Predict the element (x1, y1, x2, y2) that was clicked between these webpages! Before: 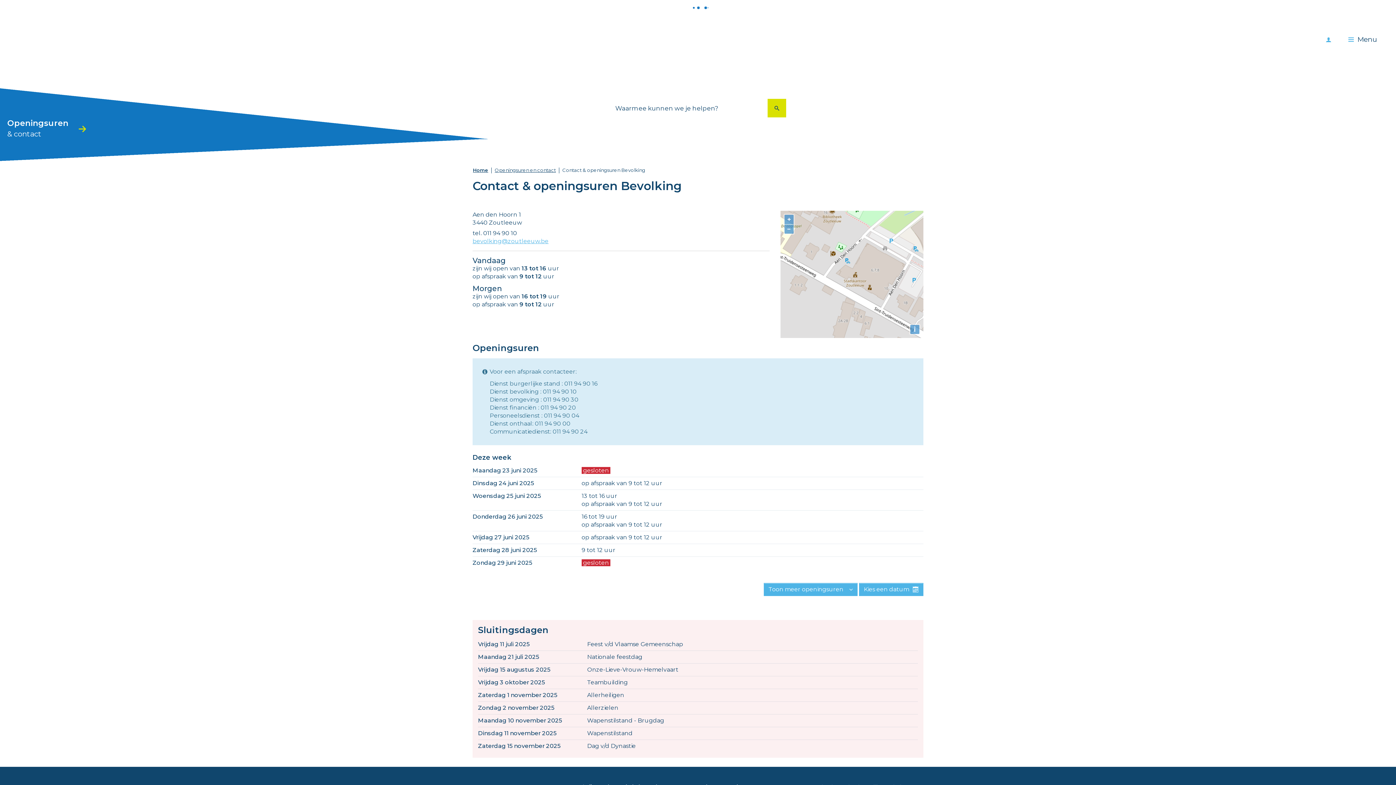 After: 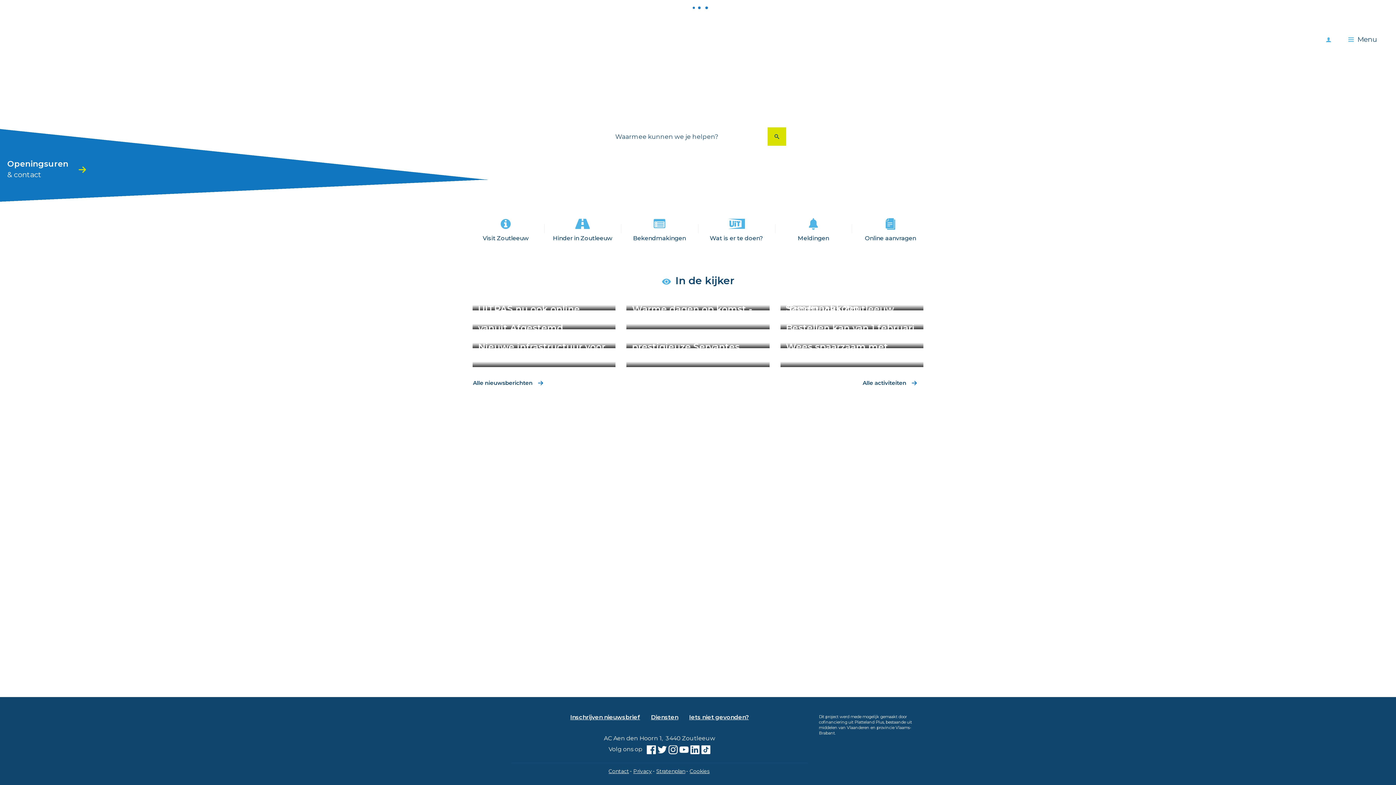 Action: bbox: (23, 27, 65, 83) label: Stad Zoutleeuw